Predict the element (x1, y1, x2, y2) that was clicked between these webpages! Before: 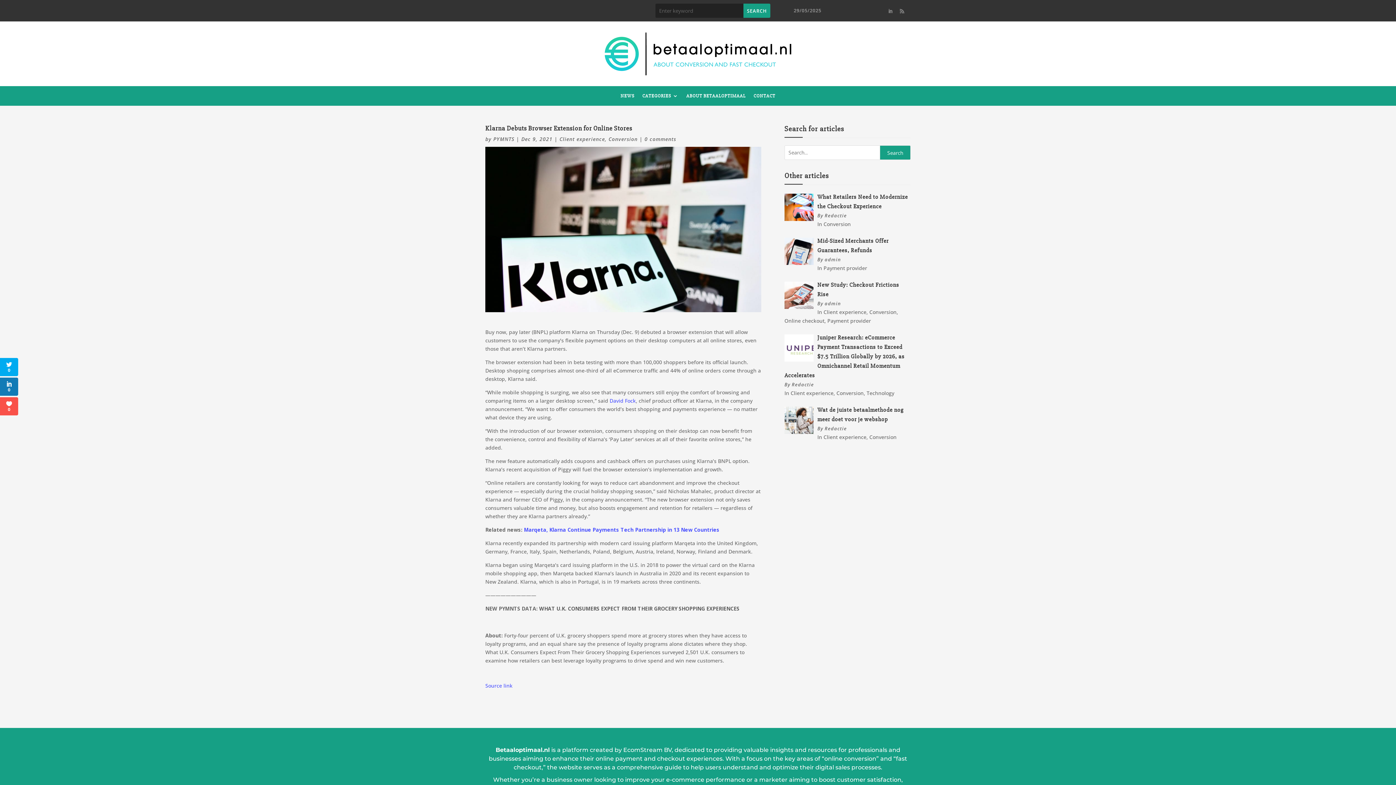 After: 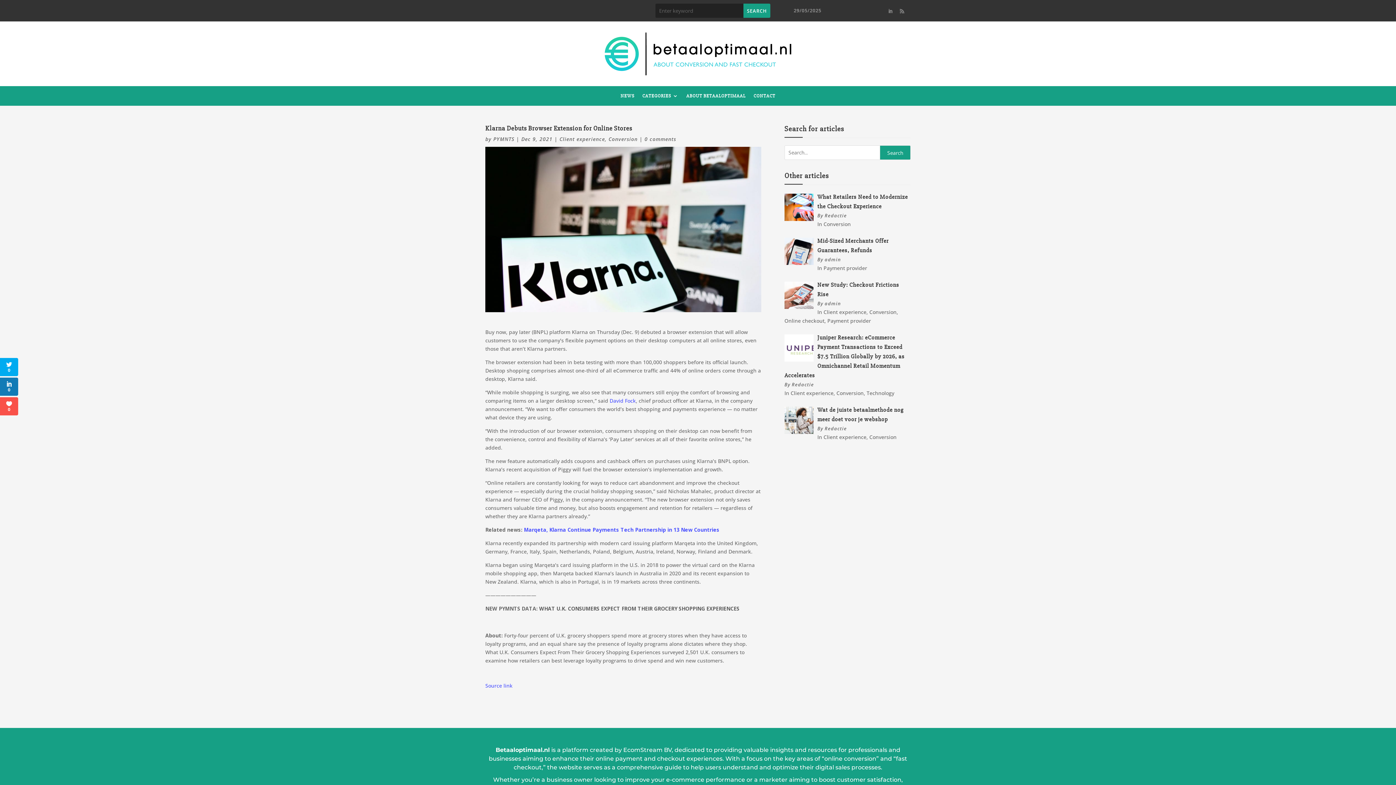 Action: bbox: (644, 135, 676, 142) label: 0 comments